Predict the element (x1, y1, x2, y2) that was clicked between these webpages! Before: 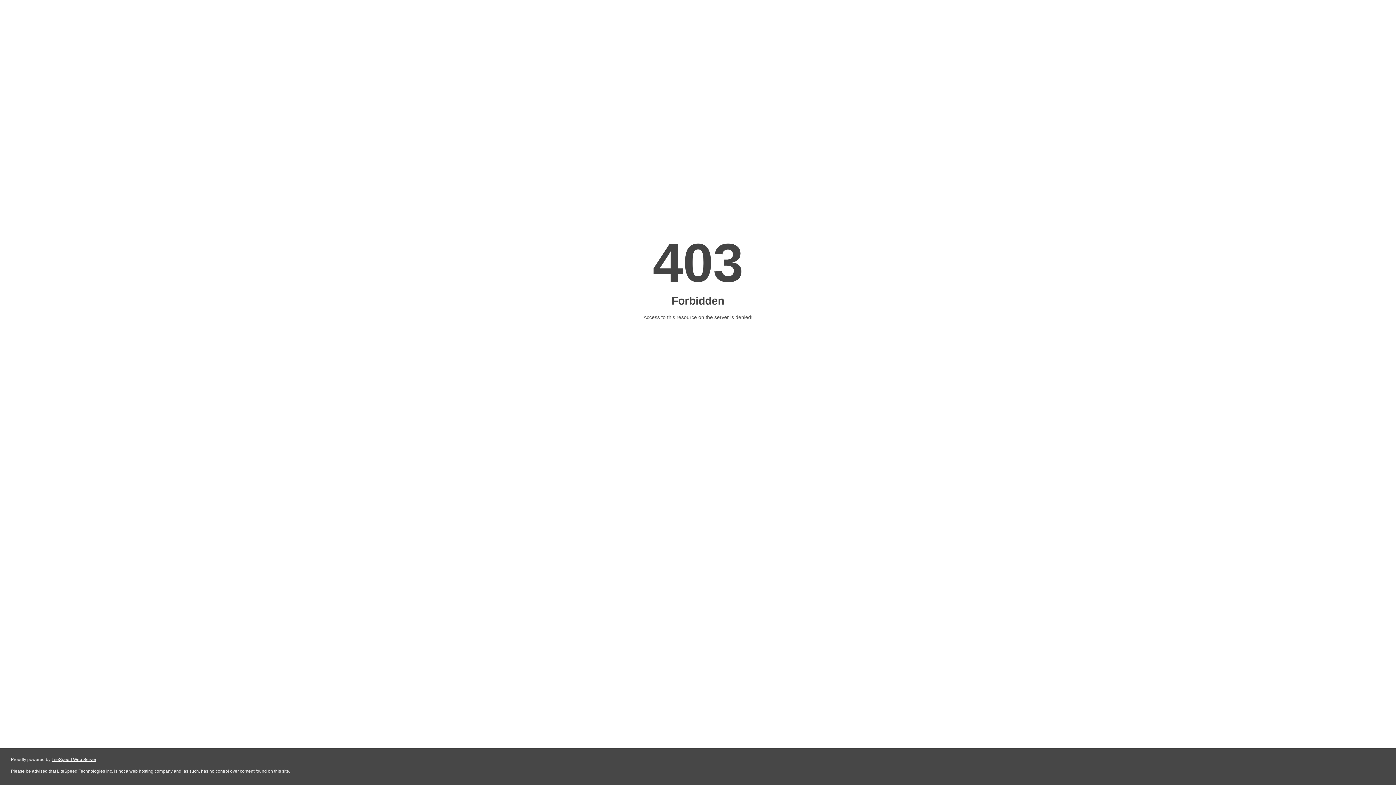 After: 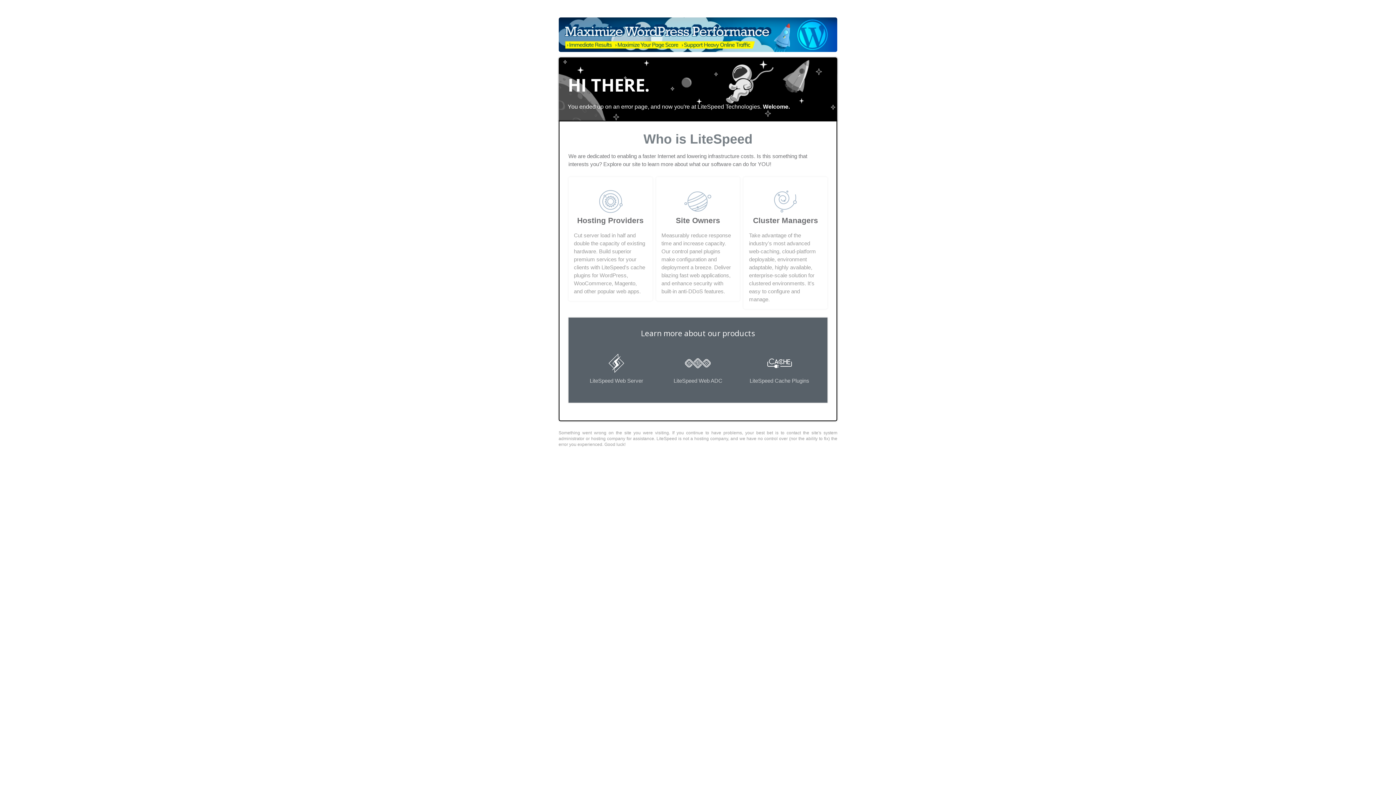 Action: bbox: (51, 757, 96, 762) label: LiteSpeed Web Server